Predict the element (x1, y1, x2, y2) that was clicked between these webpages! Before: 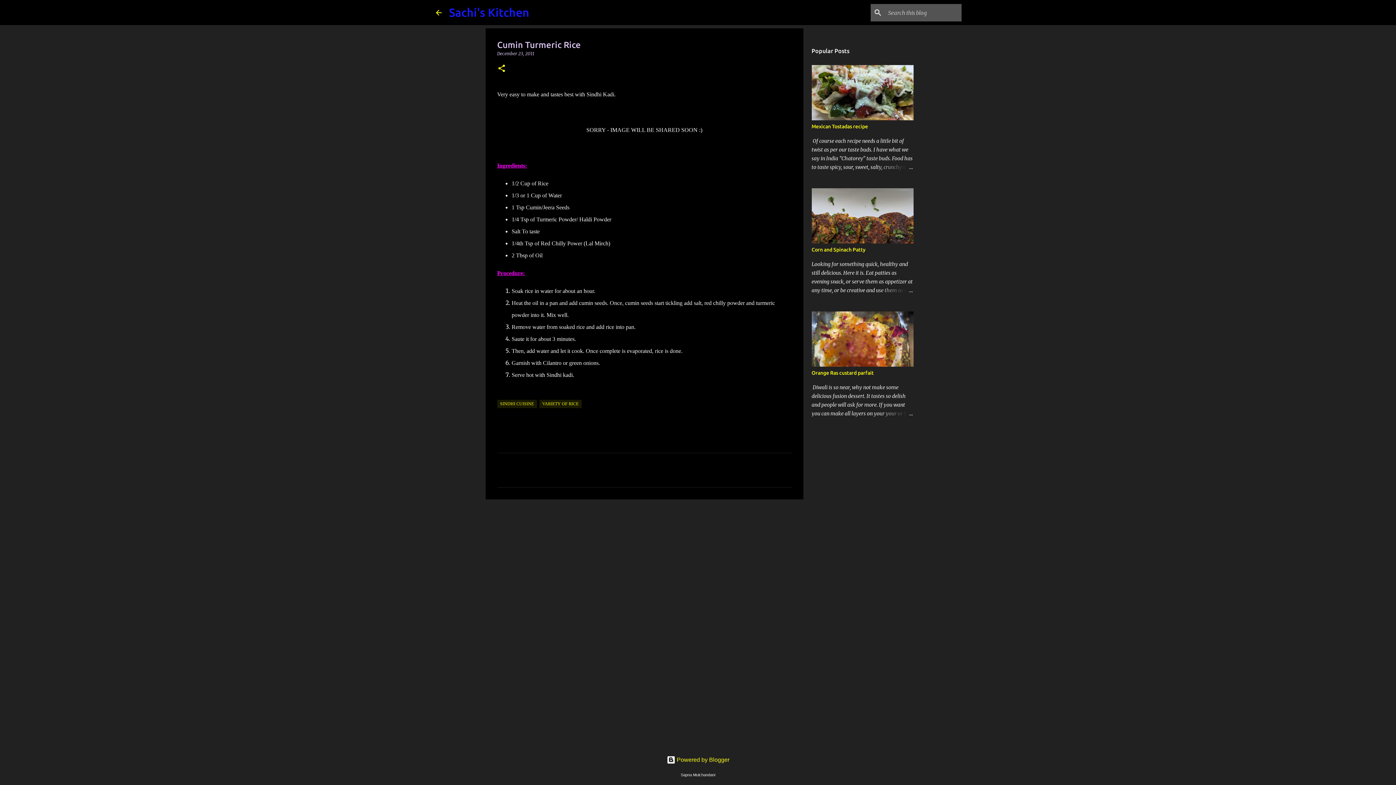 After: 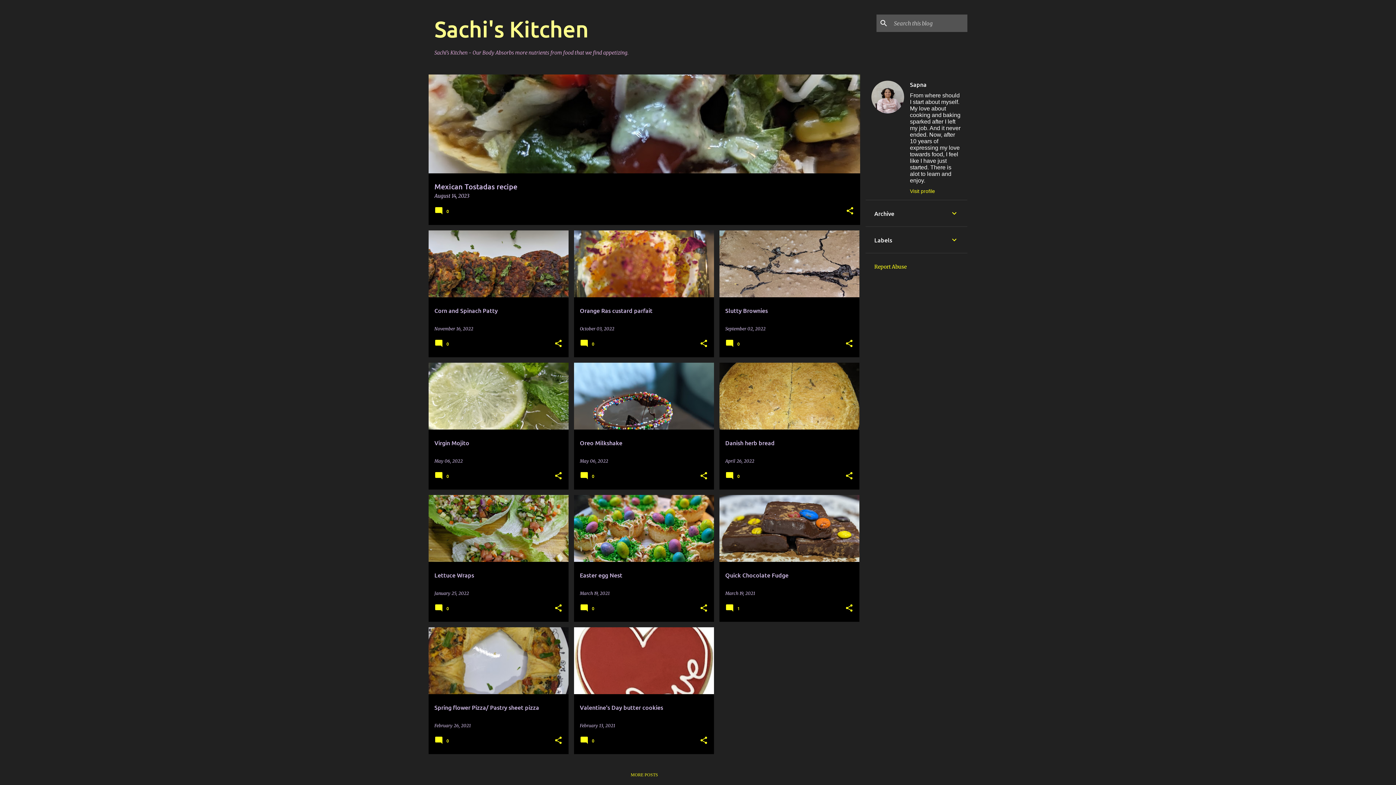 Action: bbox: (434, 8, 443, 16)